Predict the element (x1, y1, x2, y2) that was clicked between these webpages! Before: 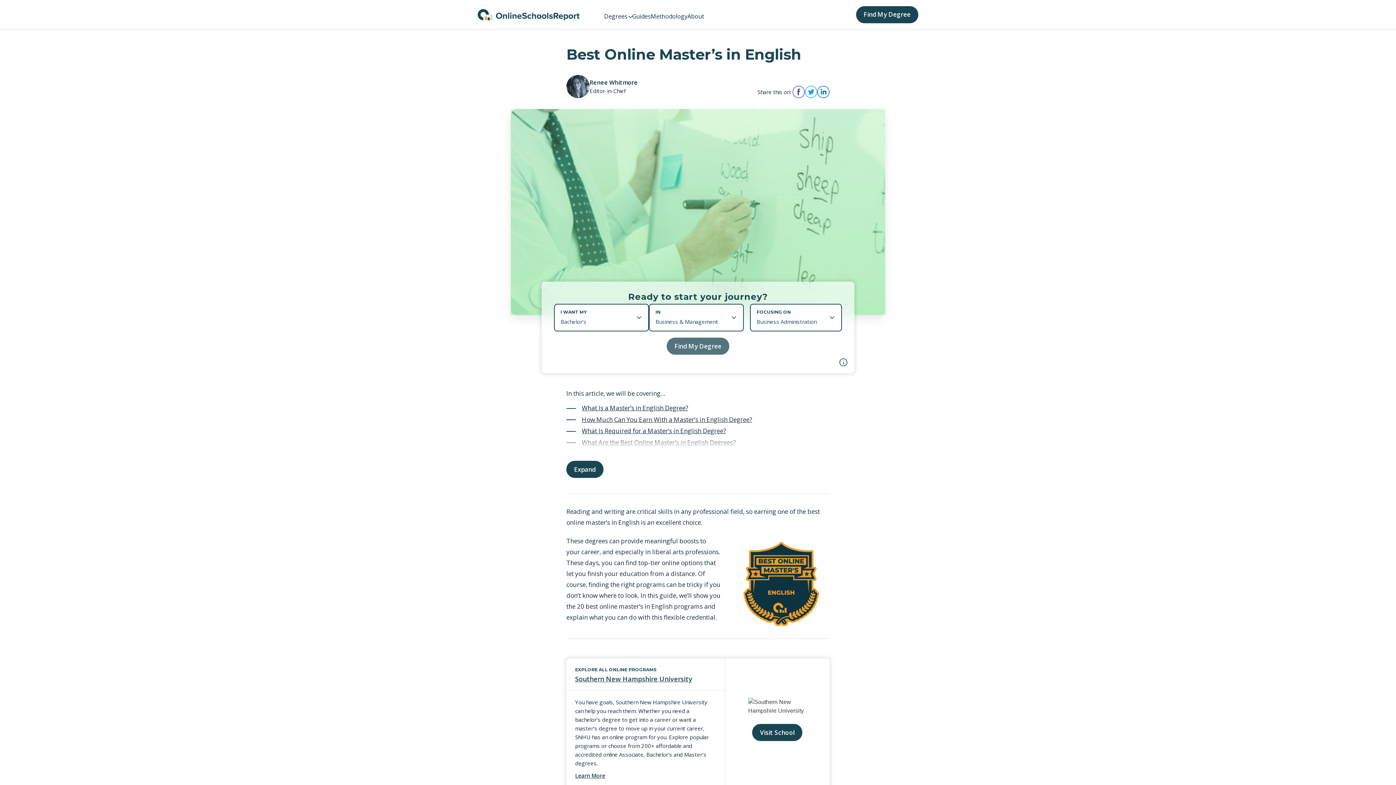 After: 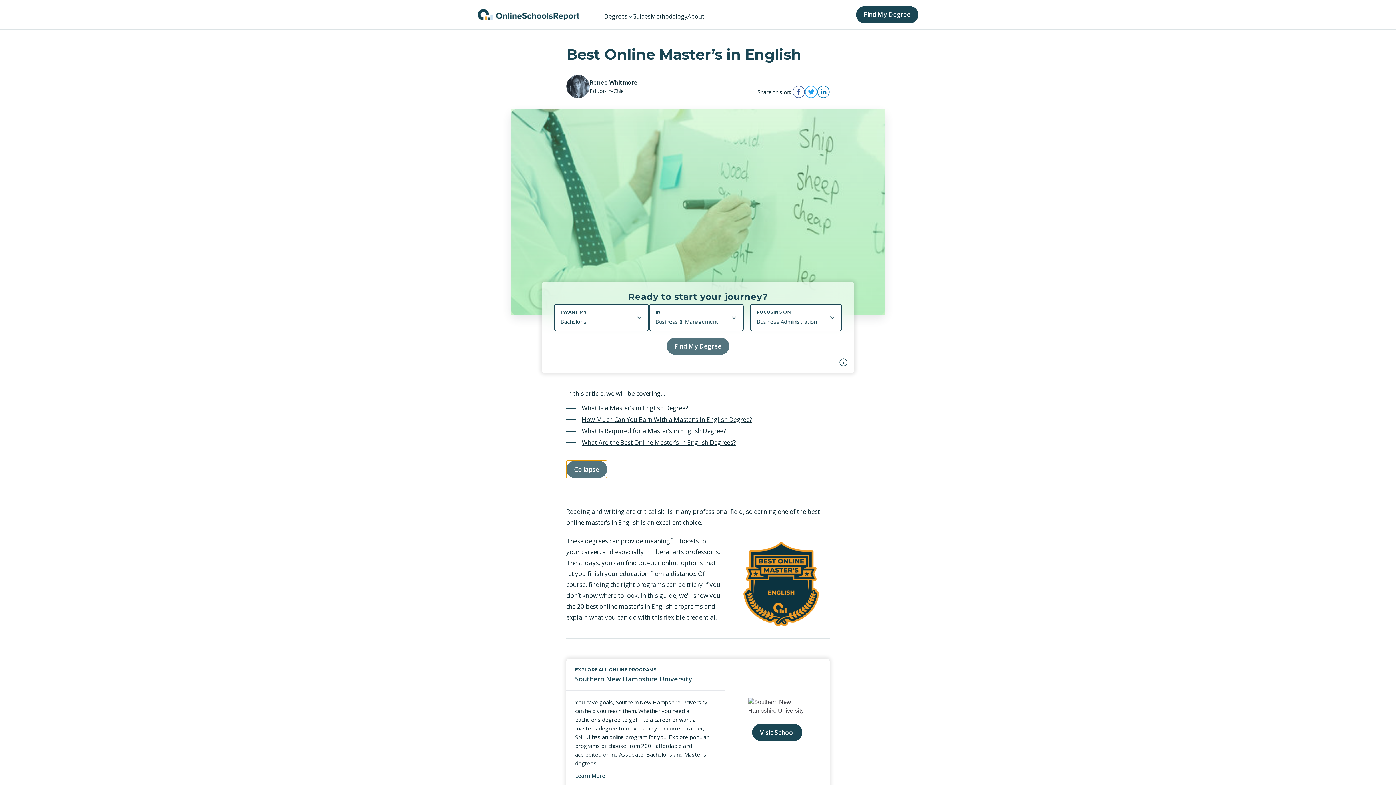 Action: bbox: (566, 461, 603, 478) label: Expand